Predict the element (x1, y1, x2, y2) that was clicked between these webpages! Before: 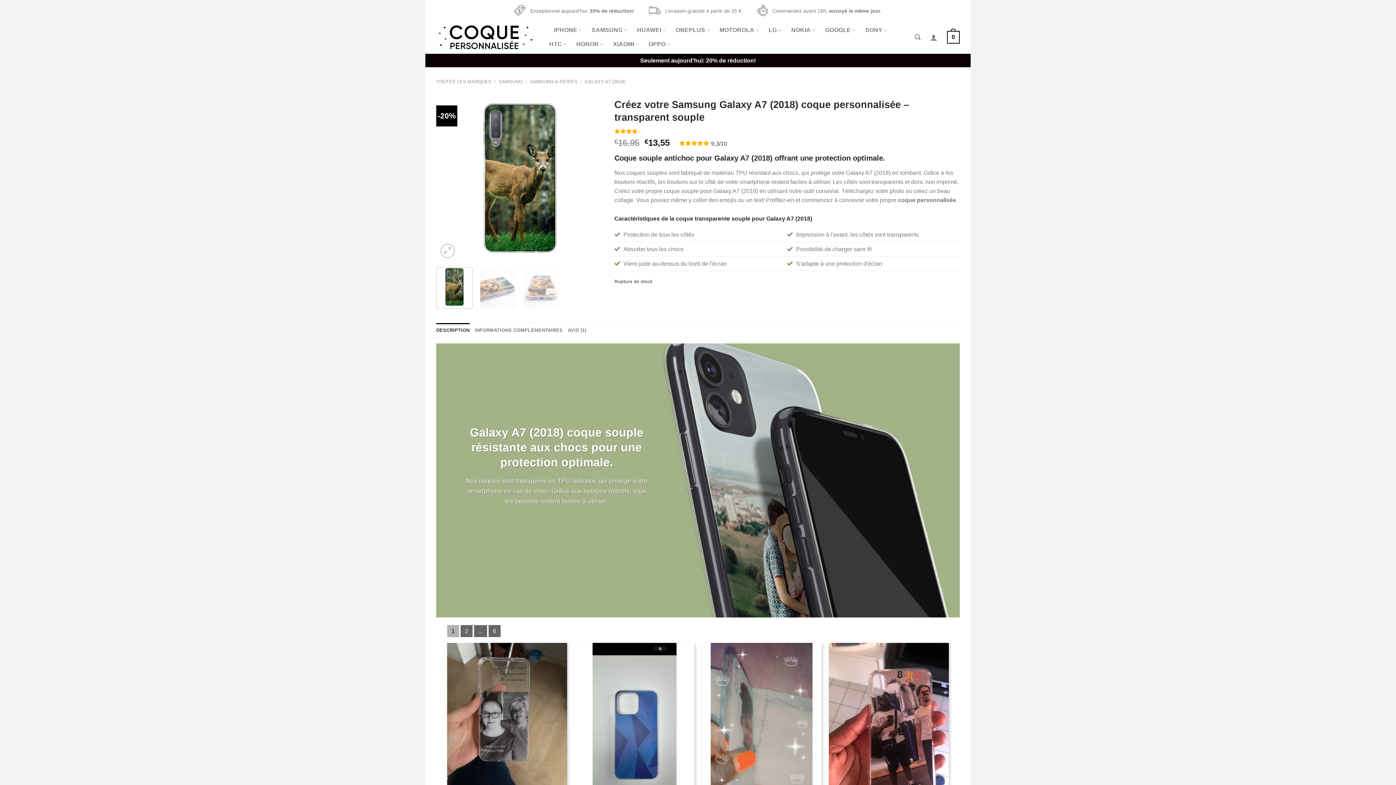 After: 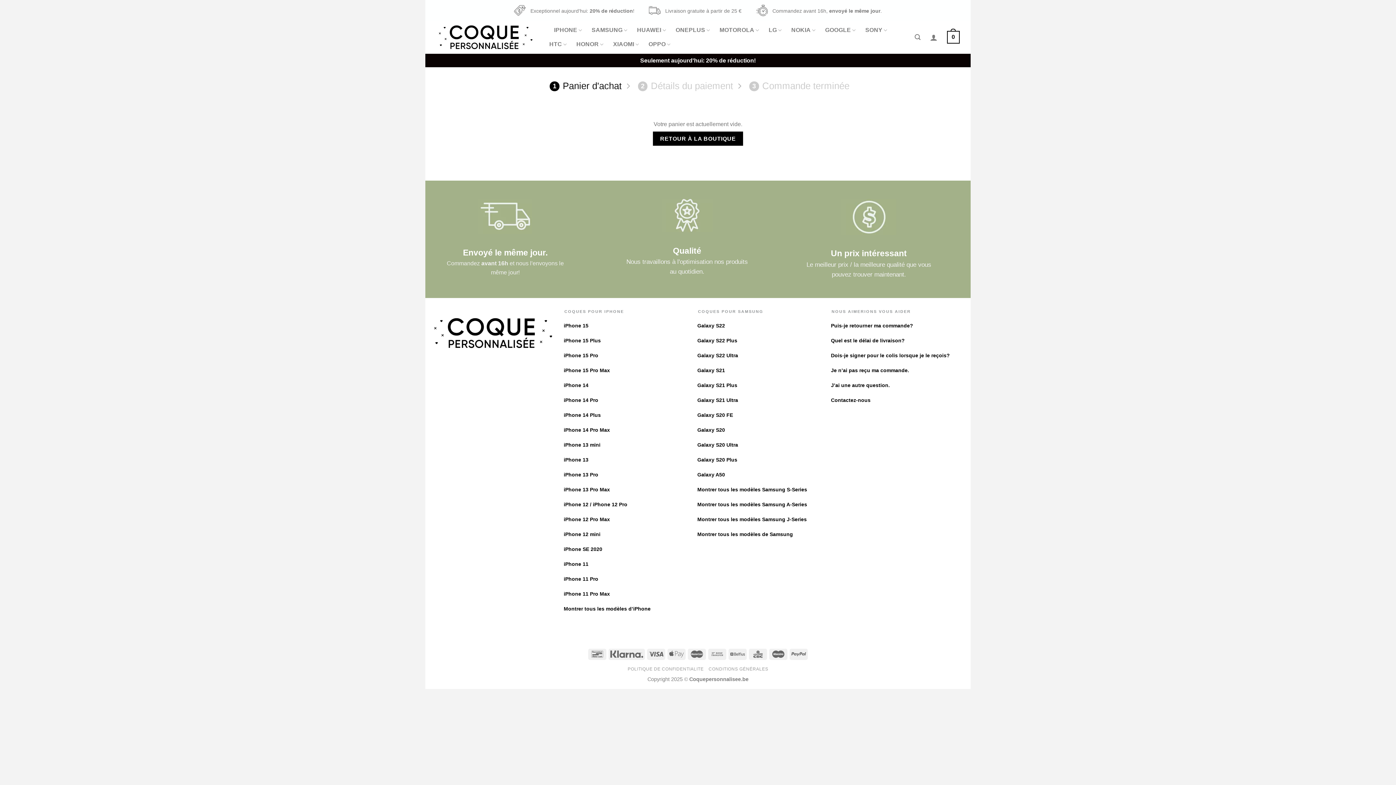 Action: bbox: (947, 25, 960, 49) label: 0